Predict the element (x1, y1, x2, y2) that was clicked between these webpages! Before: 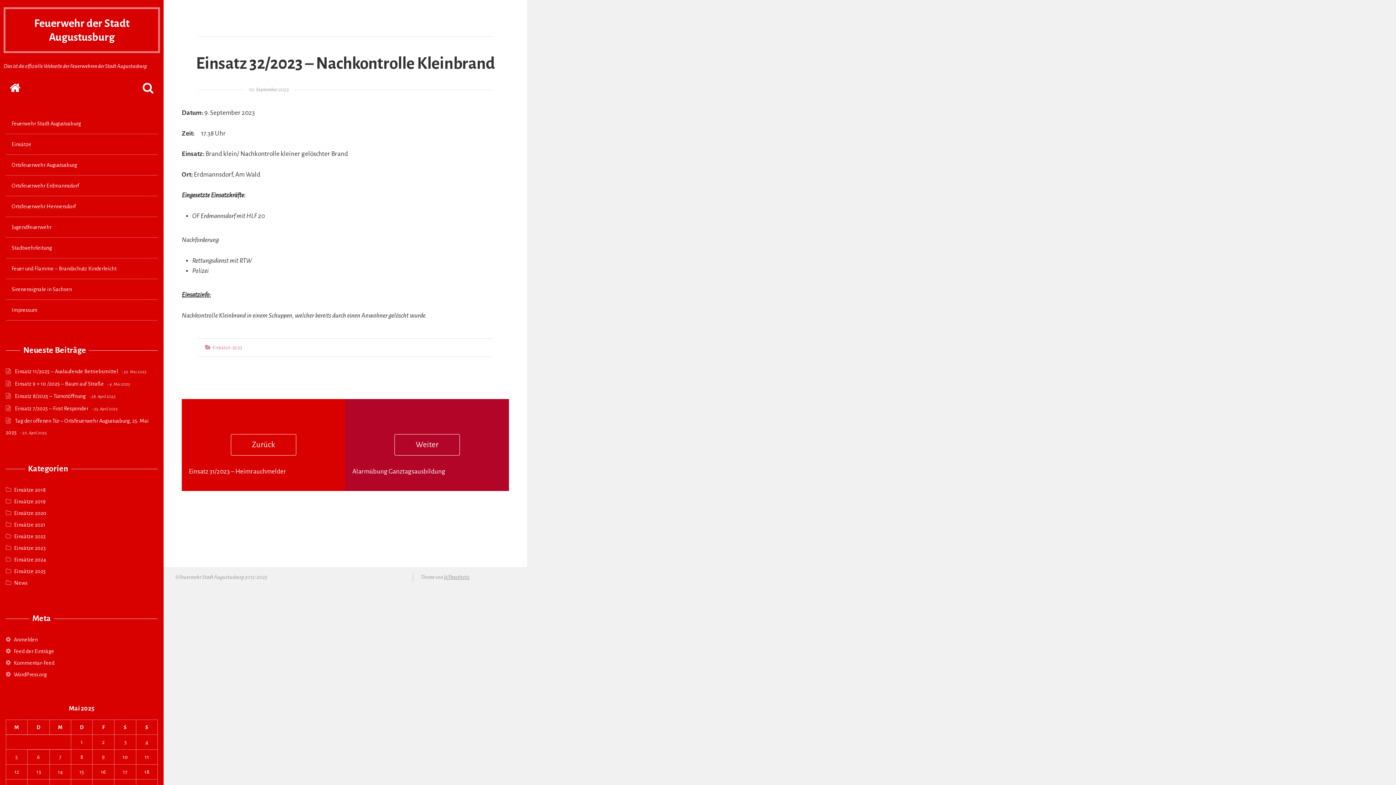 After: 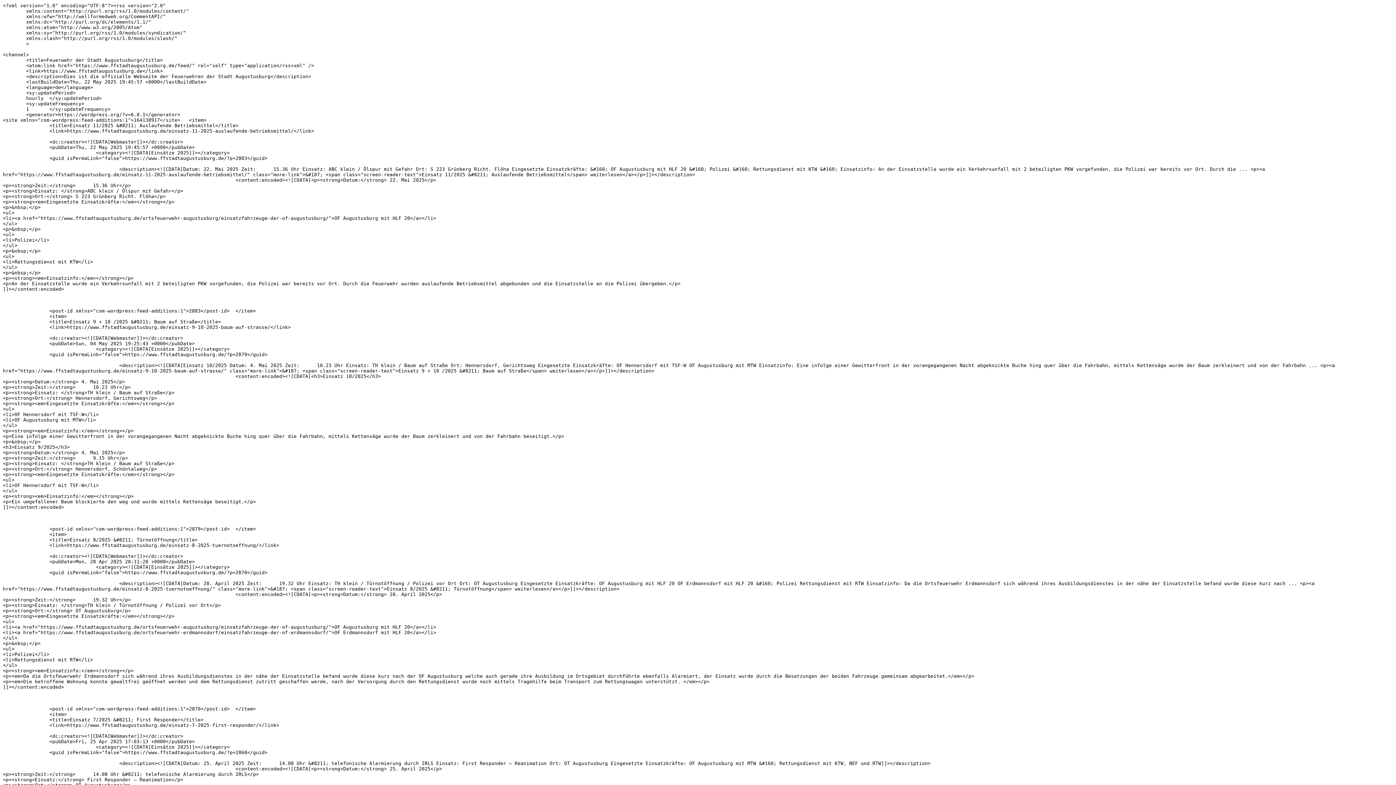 Action: bbox: (13, 648, 54, 654) label: Feed der Einträge